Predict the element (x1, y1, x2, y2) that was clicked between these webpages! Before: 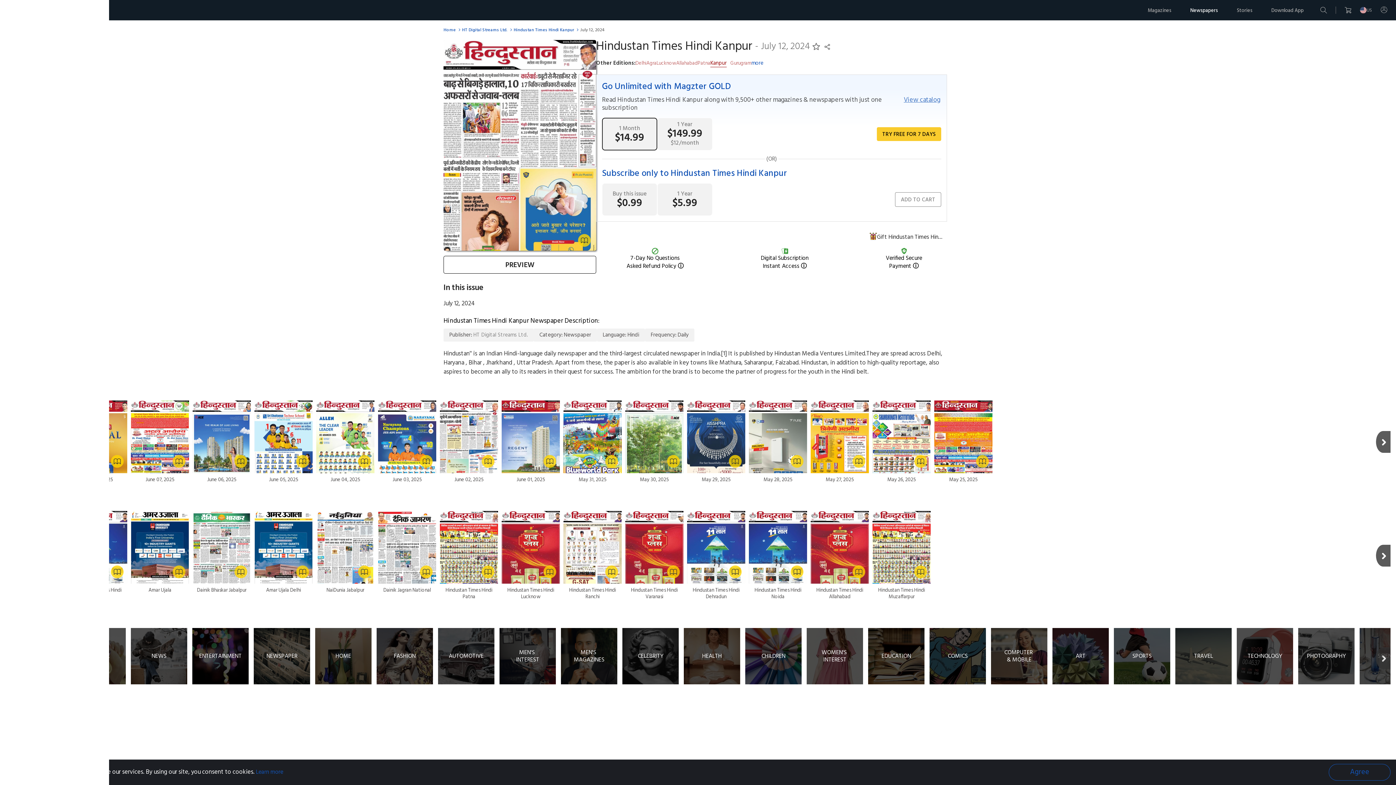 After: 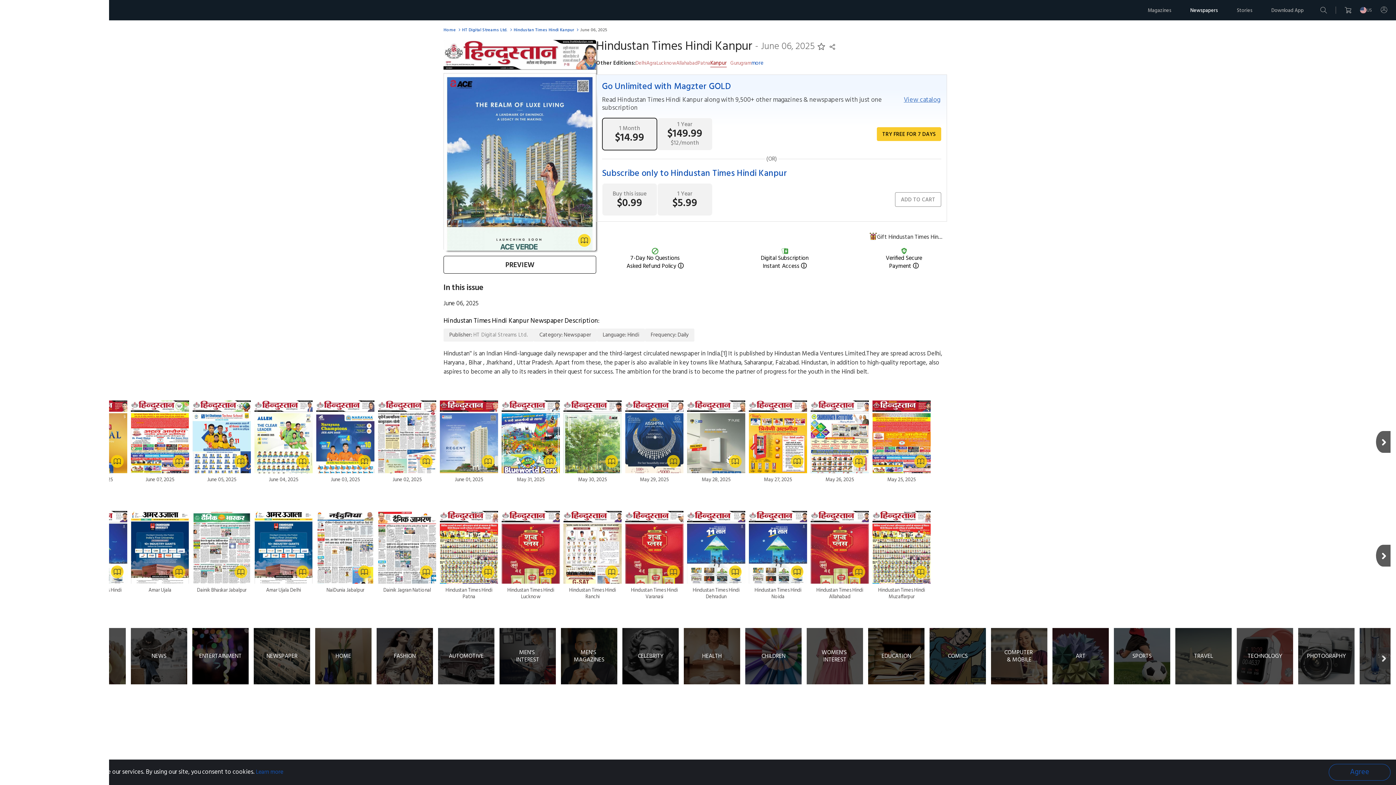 Action: bbox: (192, 400, 250, 483) label: June 06, 2025